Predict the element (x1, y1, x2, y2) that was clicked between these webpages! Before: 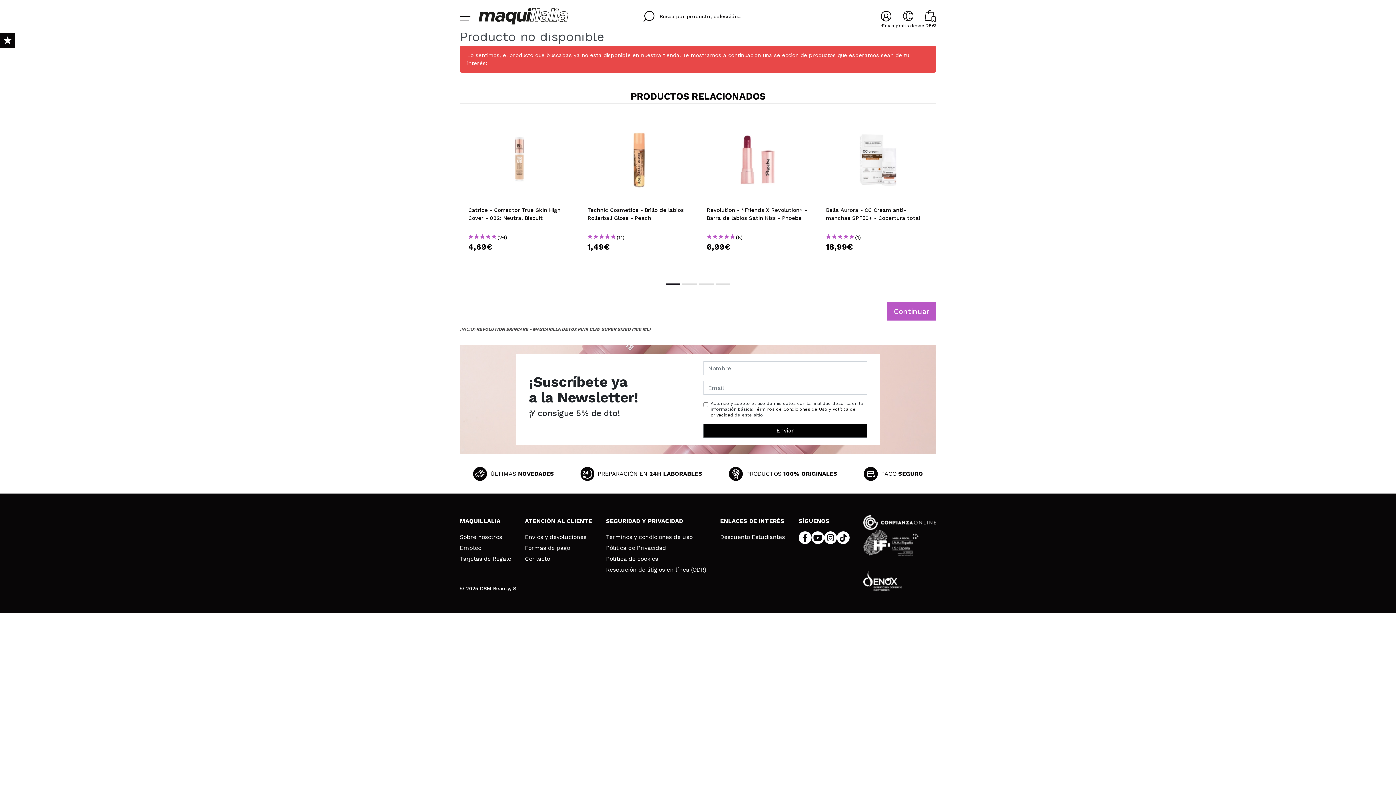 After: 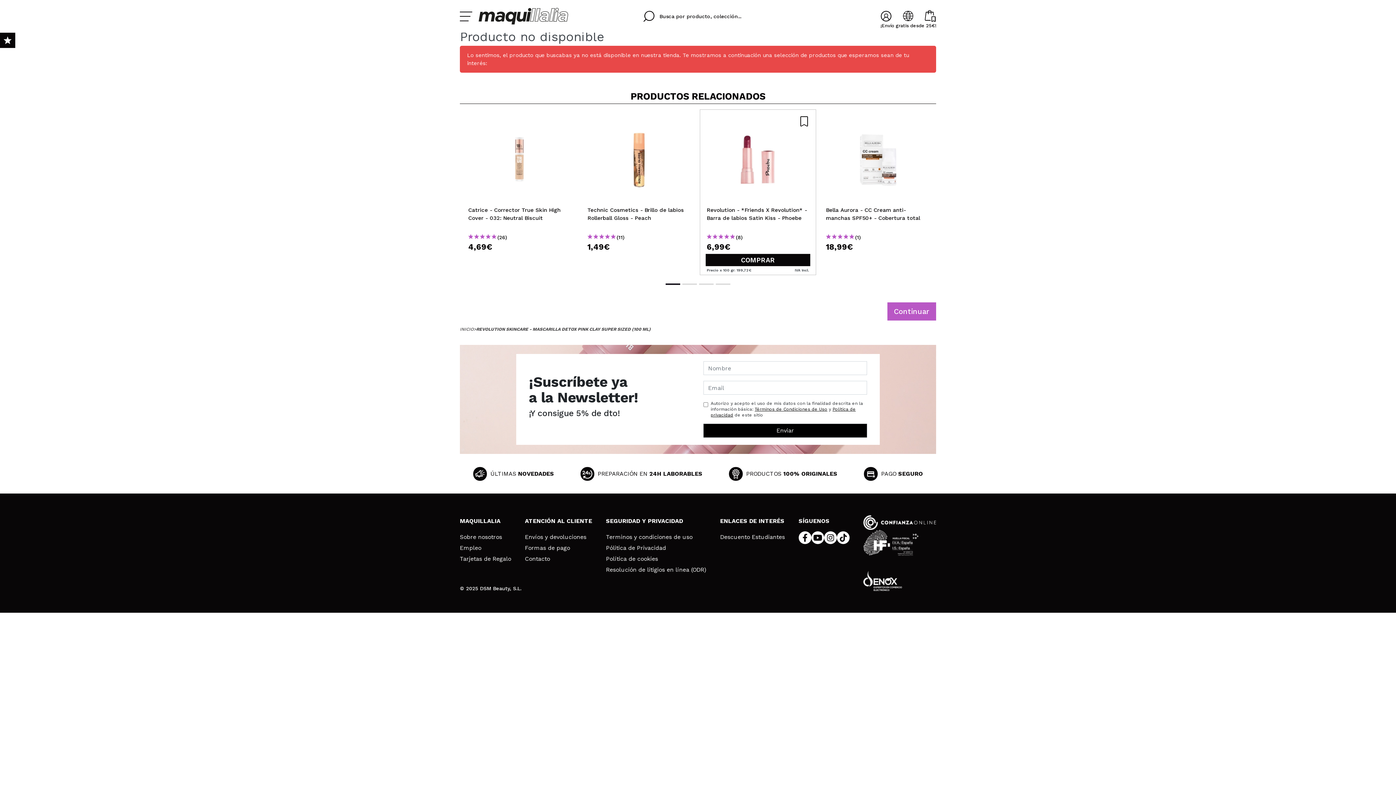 Action: label: COMPRAR bbox: (706, 254, 809, 266)